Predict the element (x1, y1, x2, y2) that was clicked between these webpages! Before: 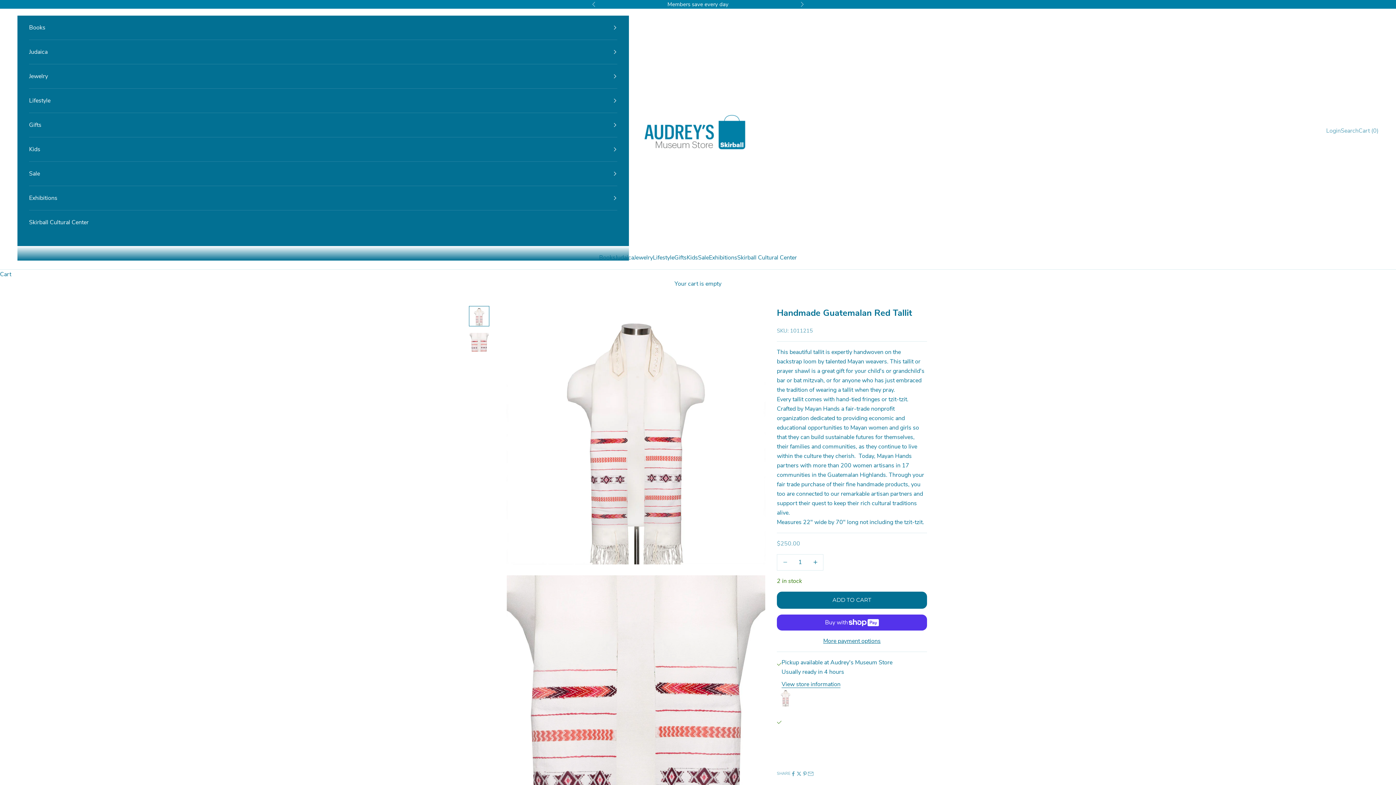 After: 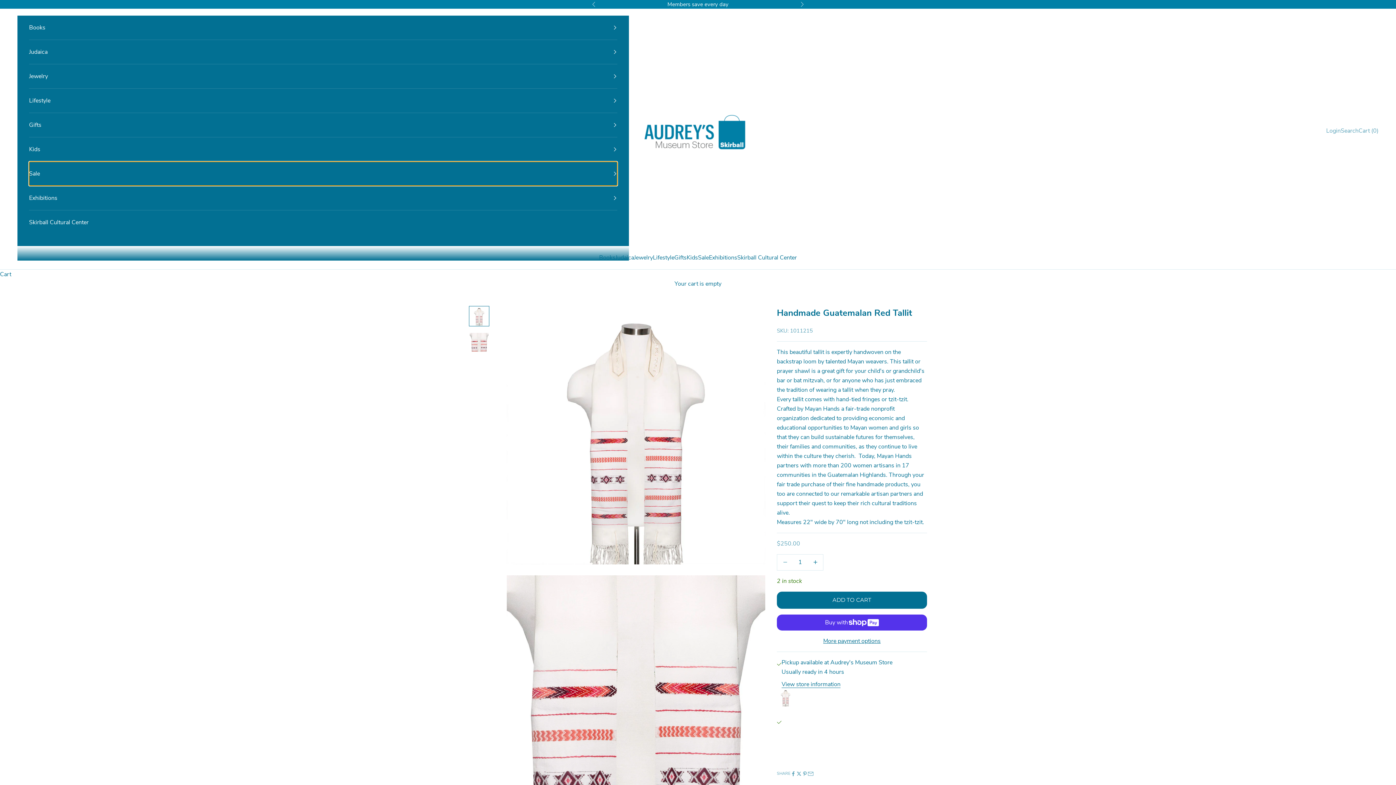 Action: label: Sale bbox: (29, 161, 617, 185)